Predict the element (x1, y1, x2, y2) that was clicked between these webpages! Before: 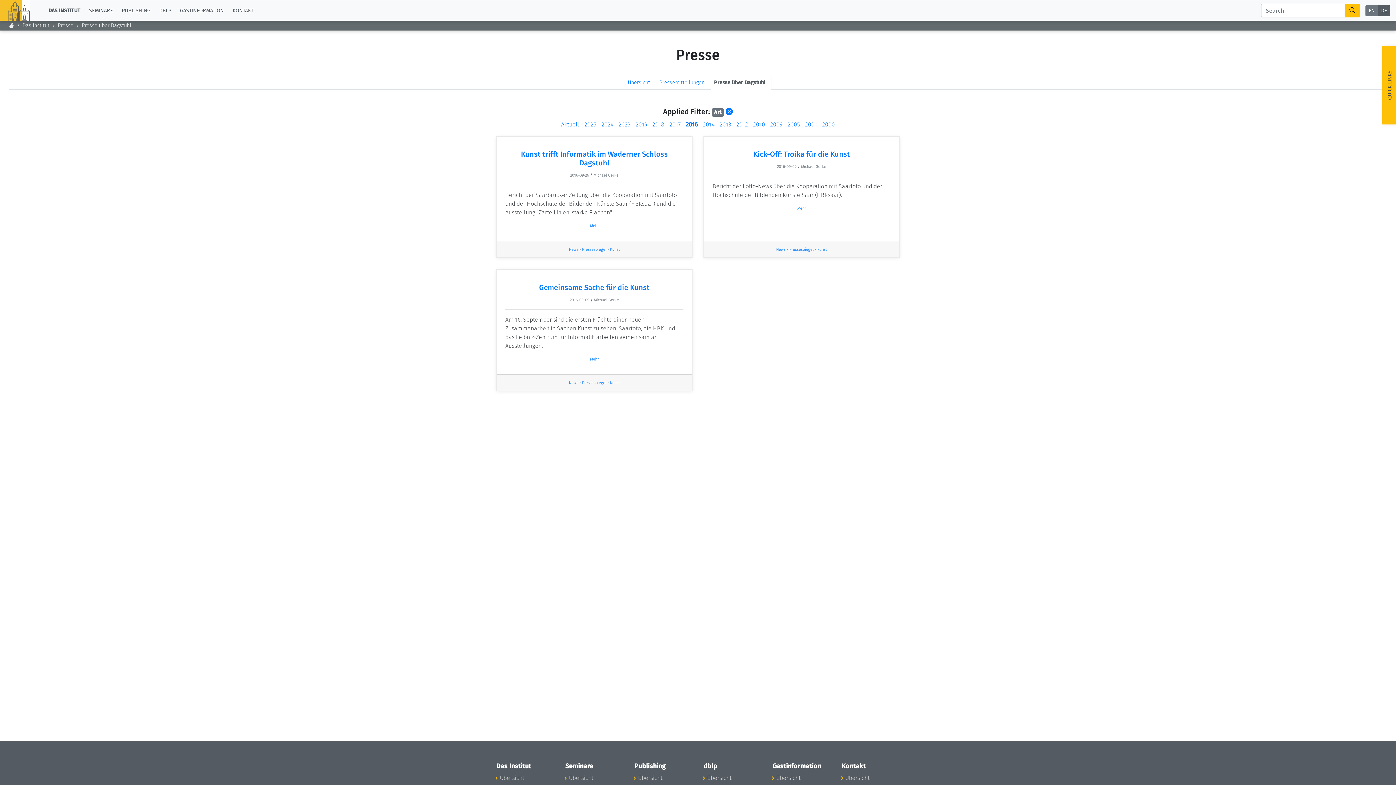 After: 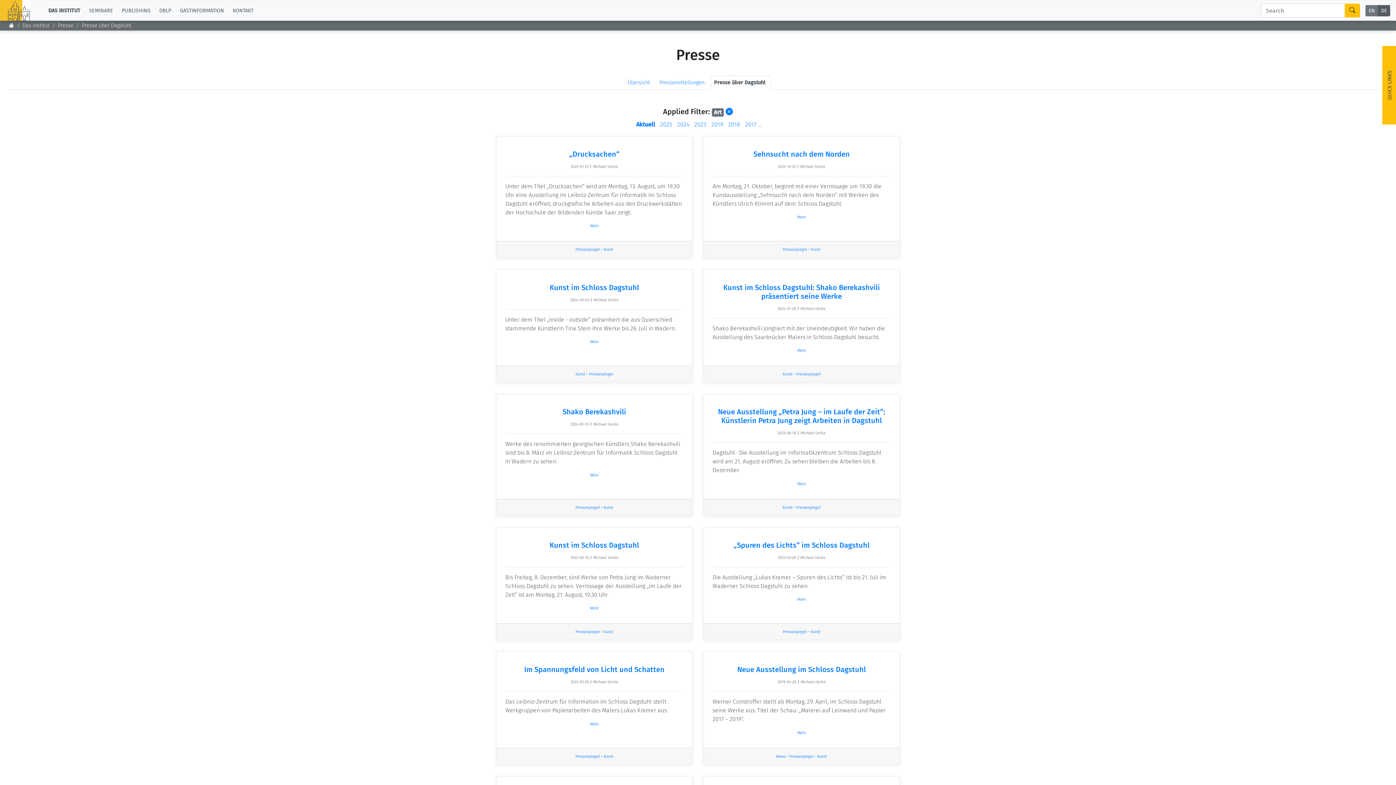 Action: bbox: (610, 380, 620, 385) label: Kunst